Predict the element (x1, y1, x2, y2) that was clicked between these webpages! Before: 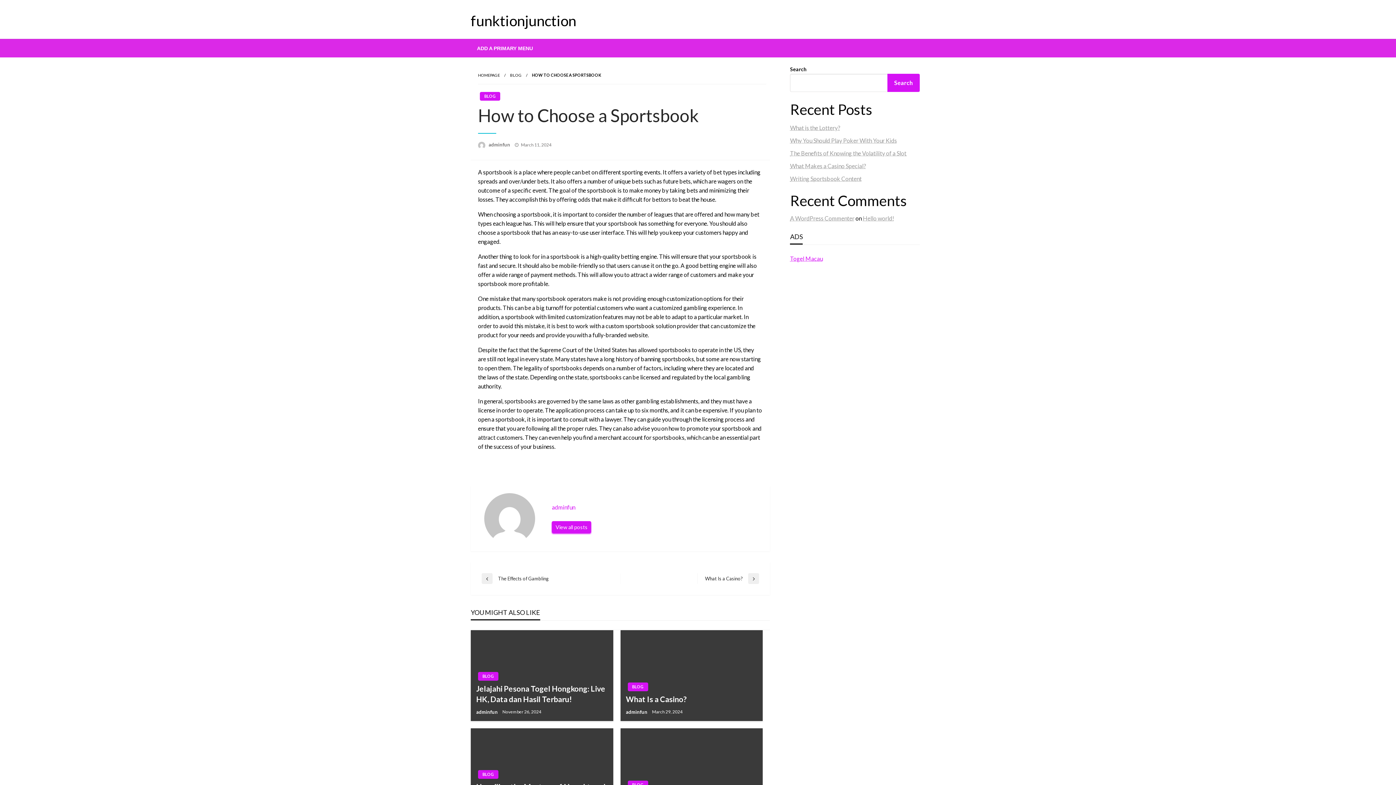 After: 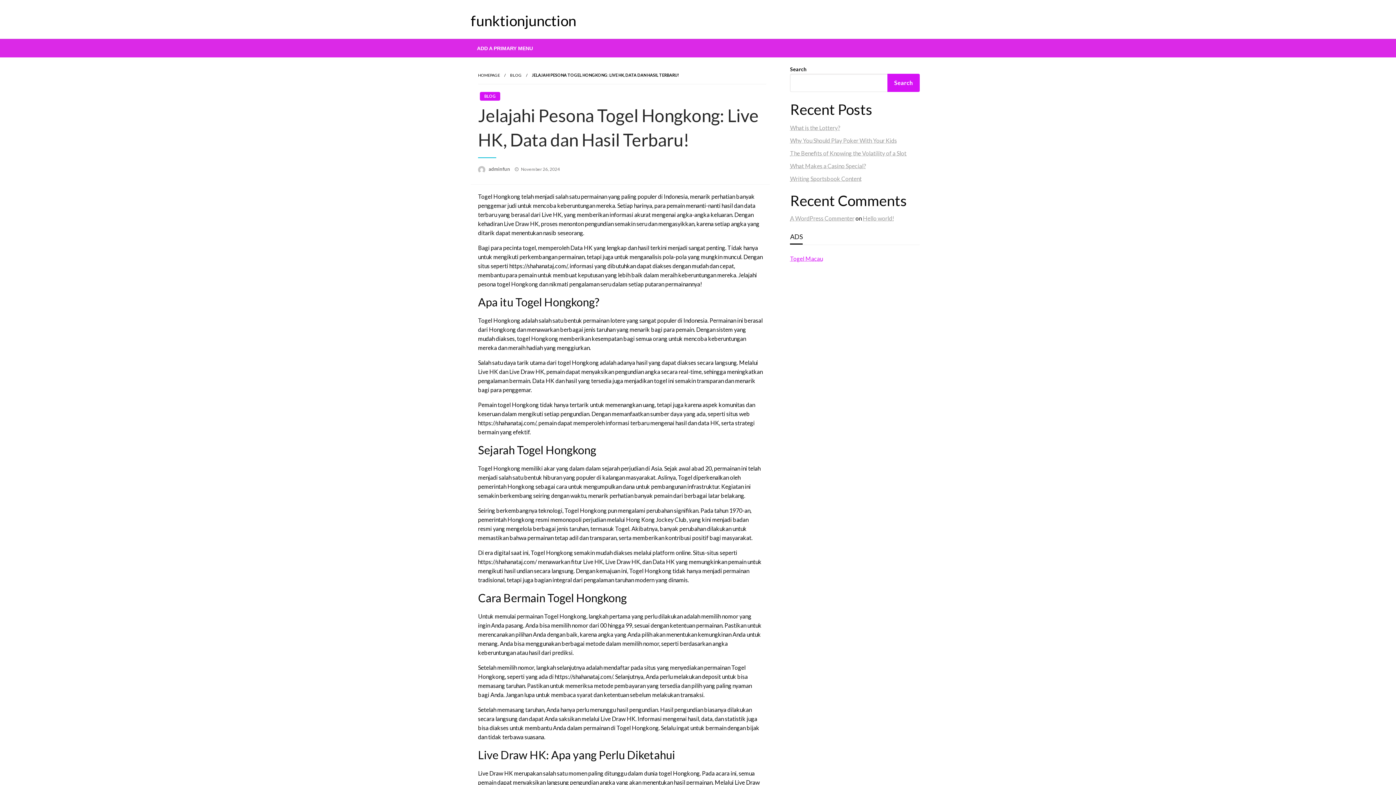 Action: label: Jelajahi Pesona Togel Hongkong: Live HK, Data dan Hasil Terbaru! bbox: (476, 683, 607, 704)